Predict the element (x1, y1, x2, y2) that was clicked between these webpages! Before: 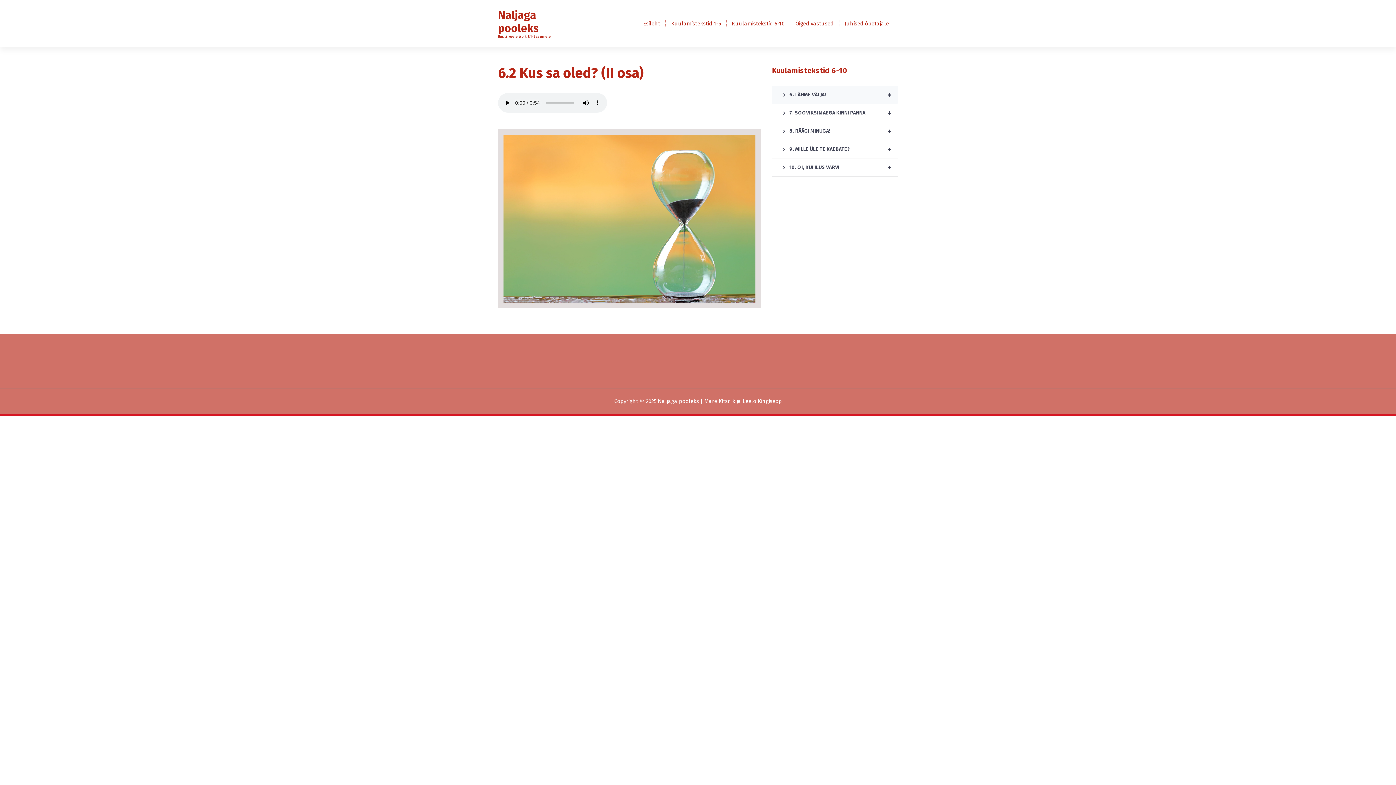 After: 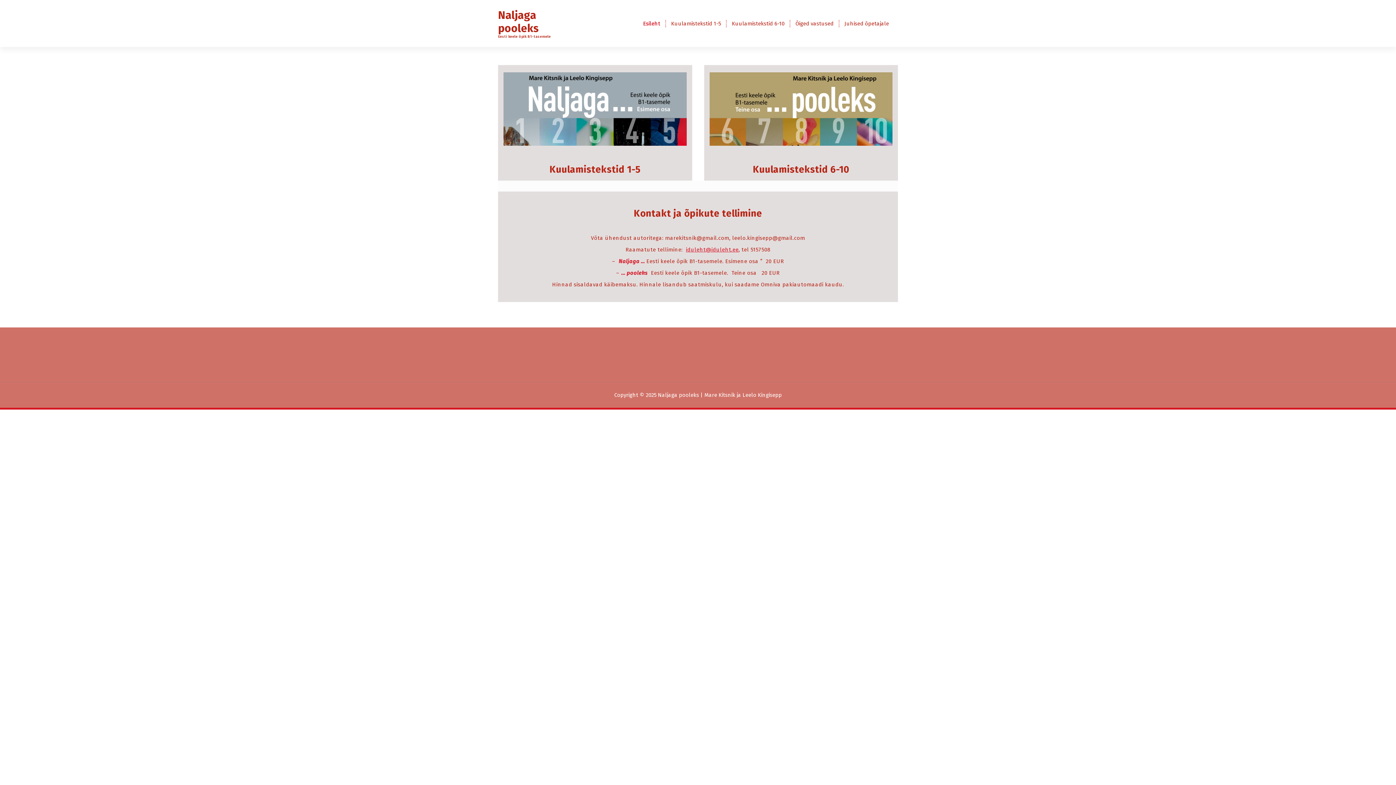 Action: bbox: (637, 15, 666, 31) label: Esileht